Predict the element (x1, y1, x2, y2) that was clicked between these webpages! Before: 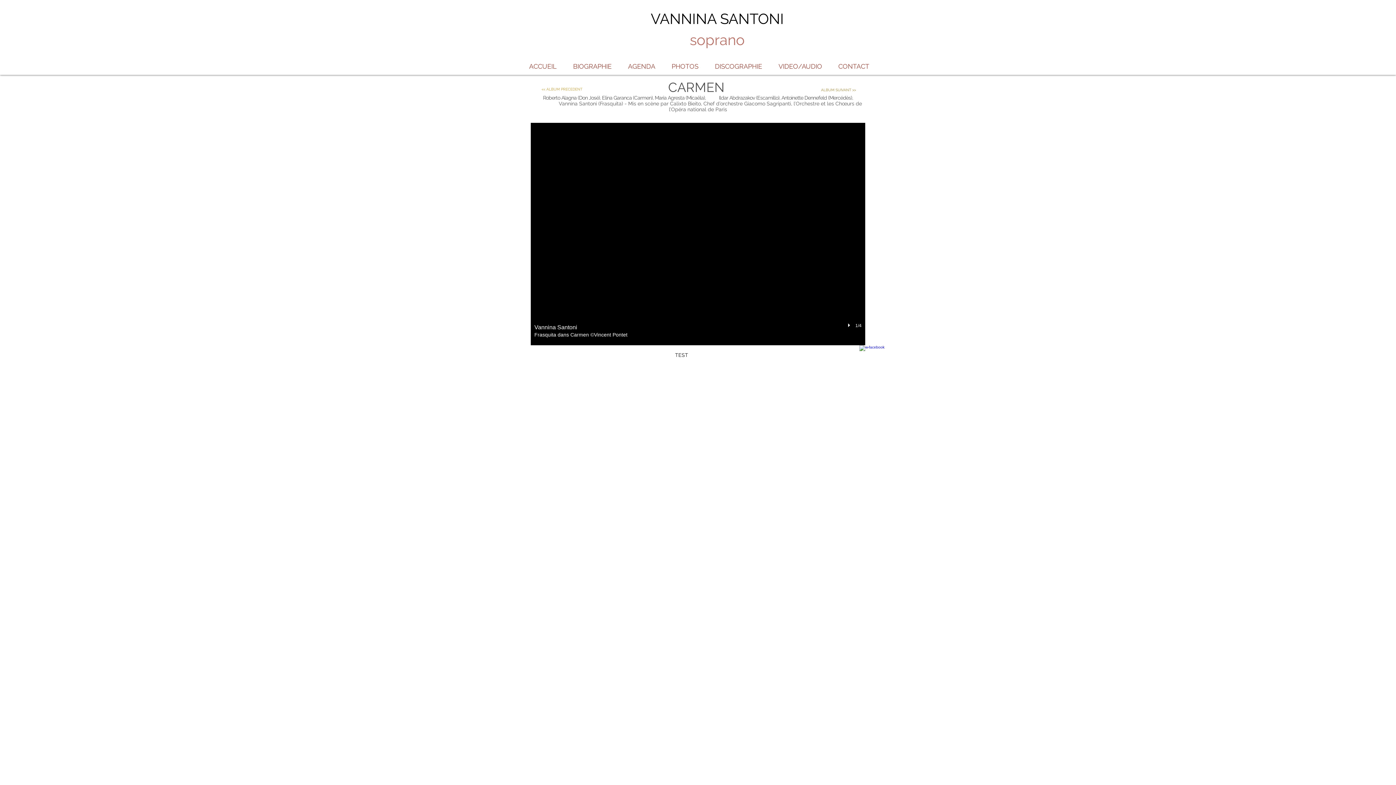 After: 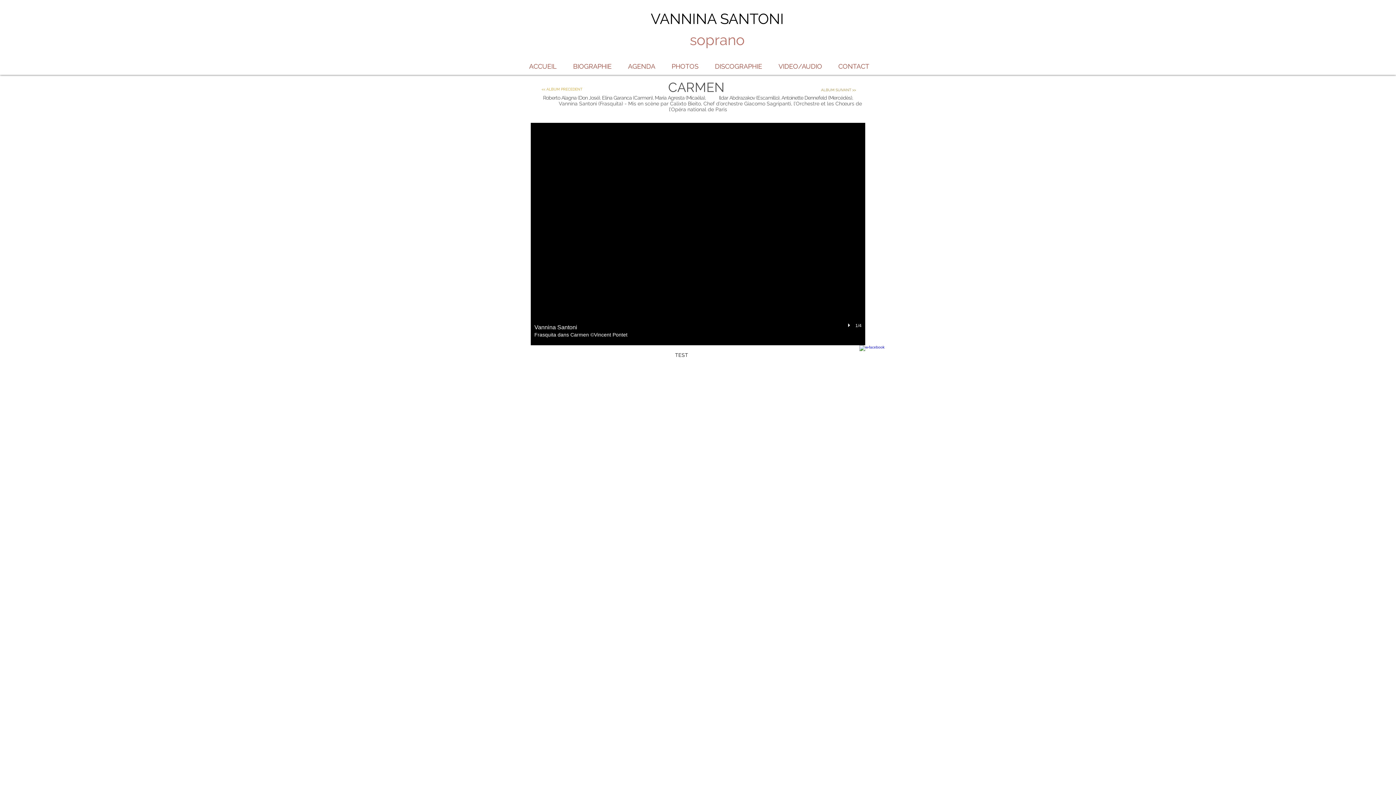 Action: bbox: (859, 345, 866, 352) label: w-facebook